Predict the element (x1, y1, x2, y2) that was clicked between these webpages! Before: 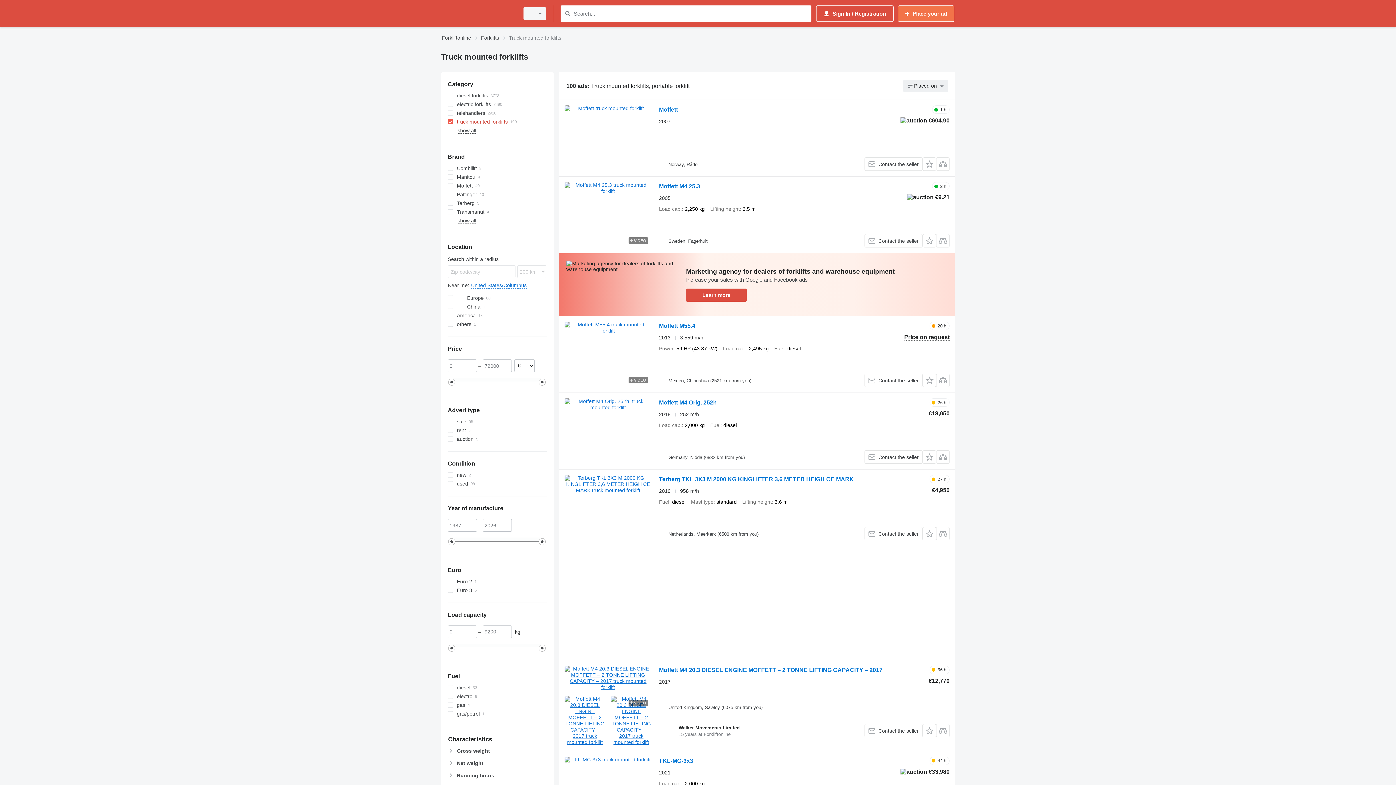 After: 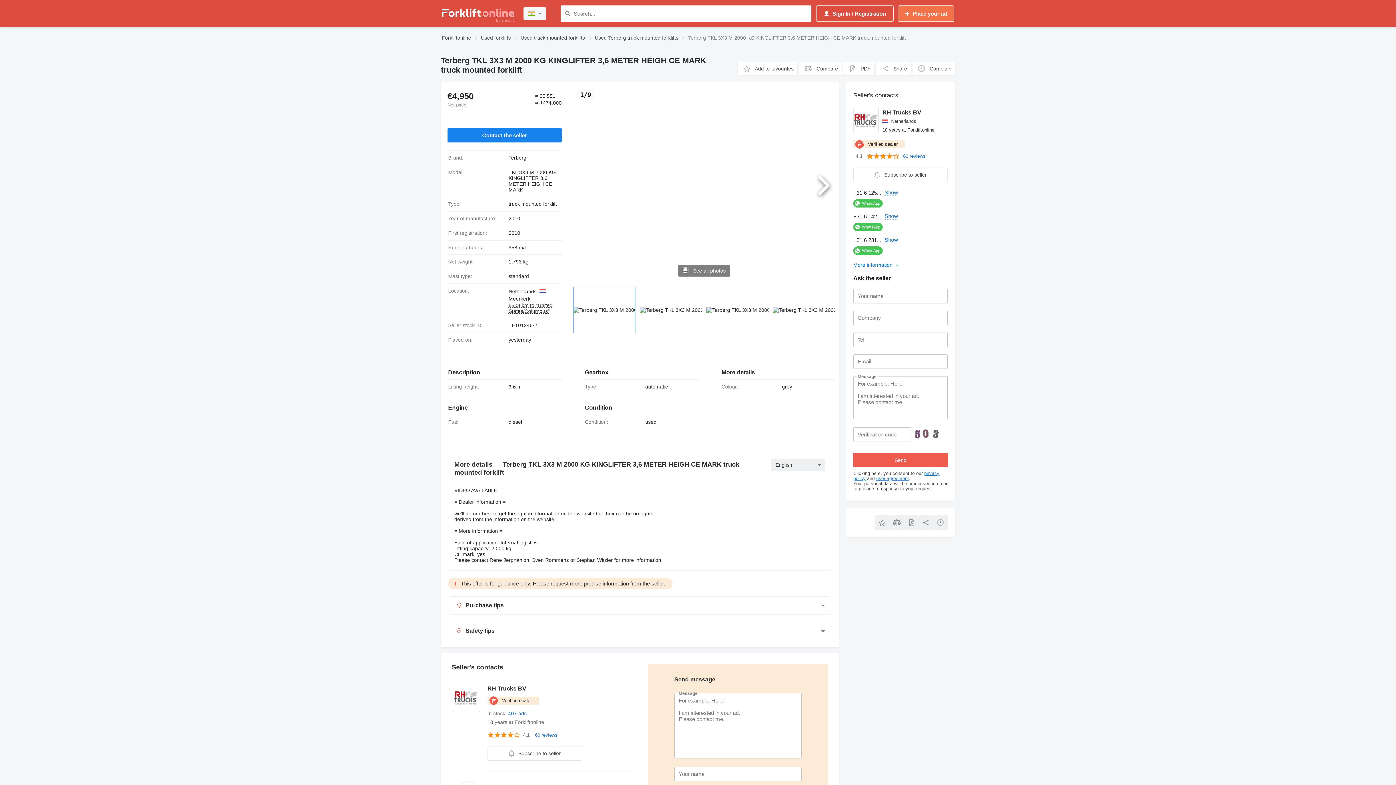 Action: label: Terberg TKL 3X3 M 2000 KG KINGLIFTER 3,6 METER HEIGH CE MARK bbox: (659, 476, 854, 484)